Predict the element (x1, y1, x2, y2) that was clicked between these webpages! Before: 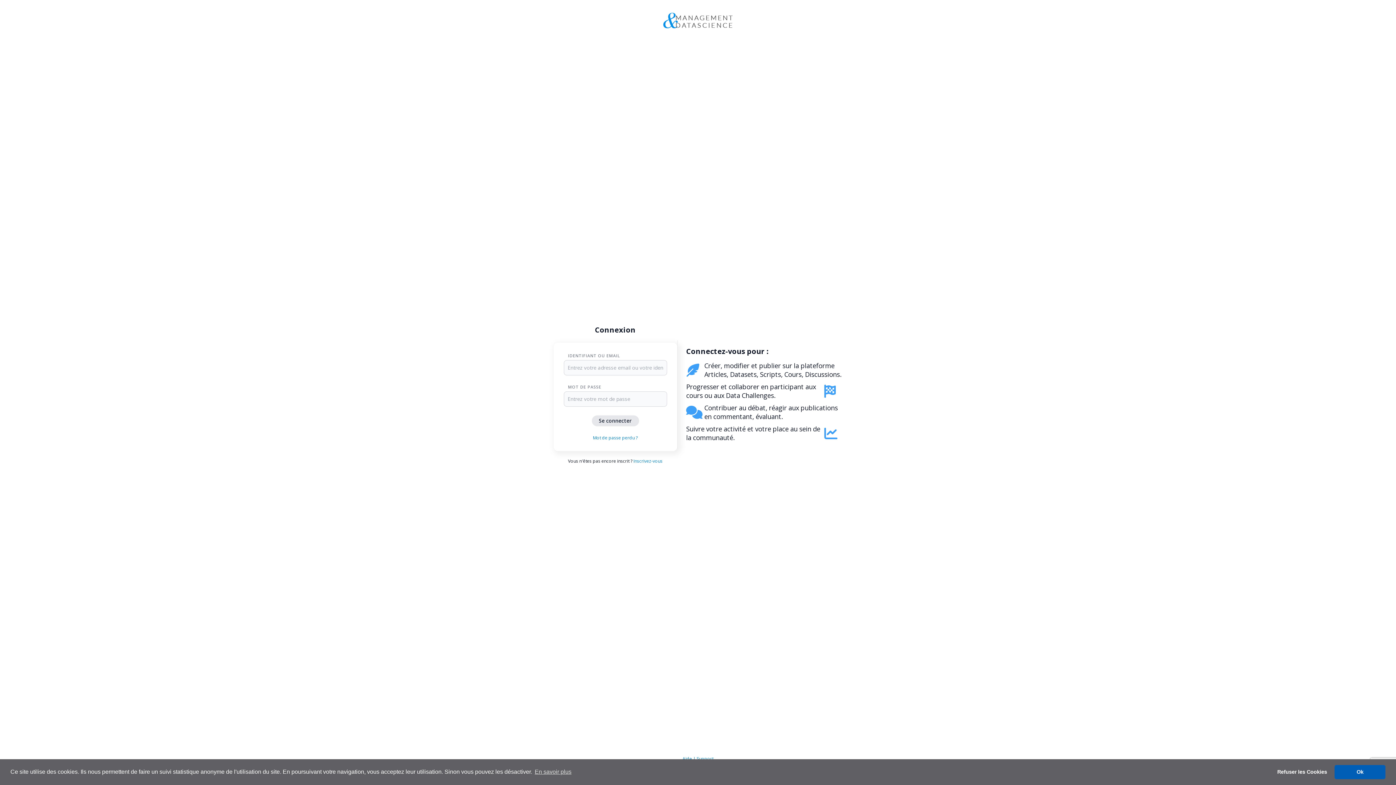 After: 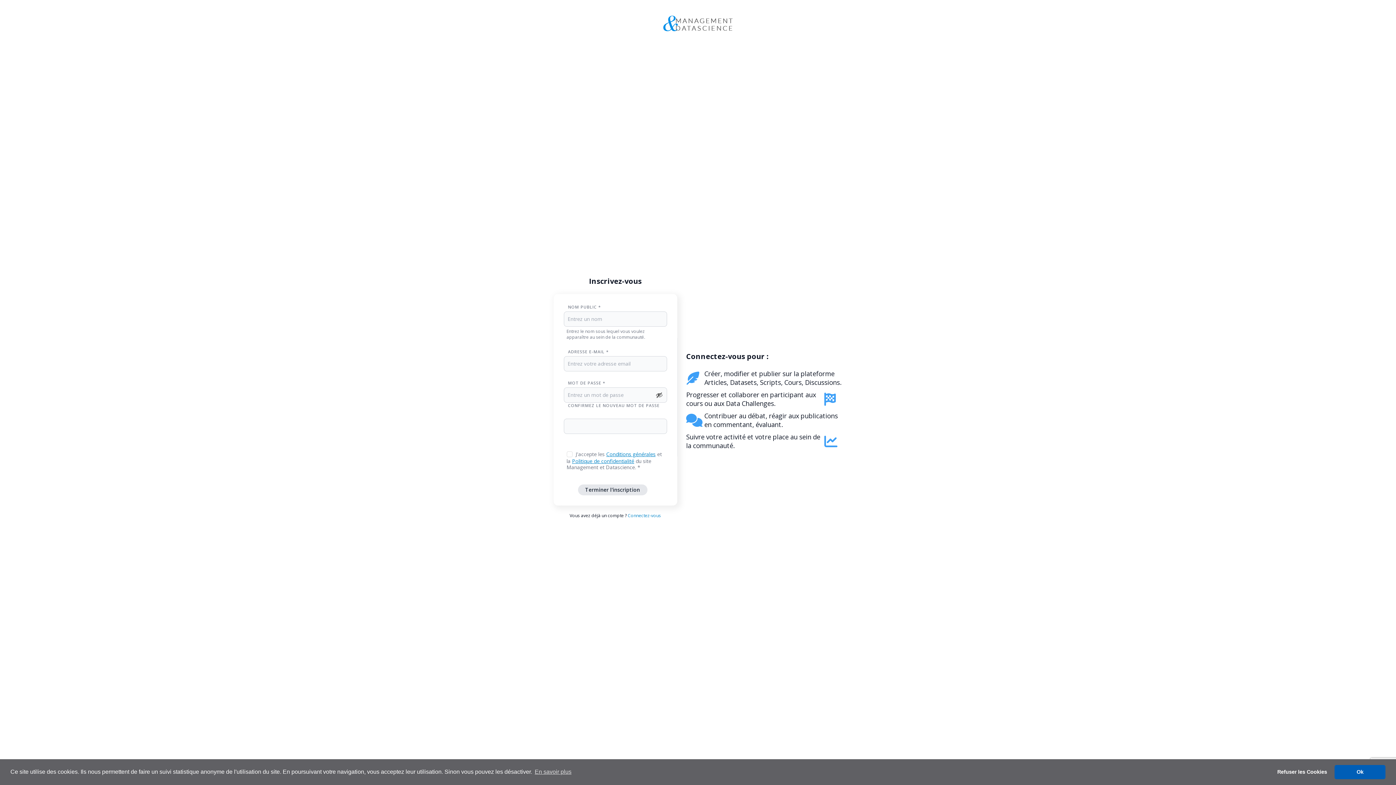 Action: bbox: (633, 458, 662, 464) label: Inscrivez-vous